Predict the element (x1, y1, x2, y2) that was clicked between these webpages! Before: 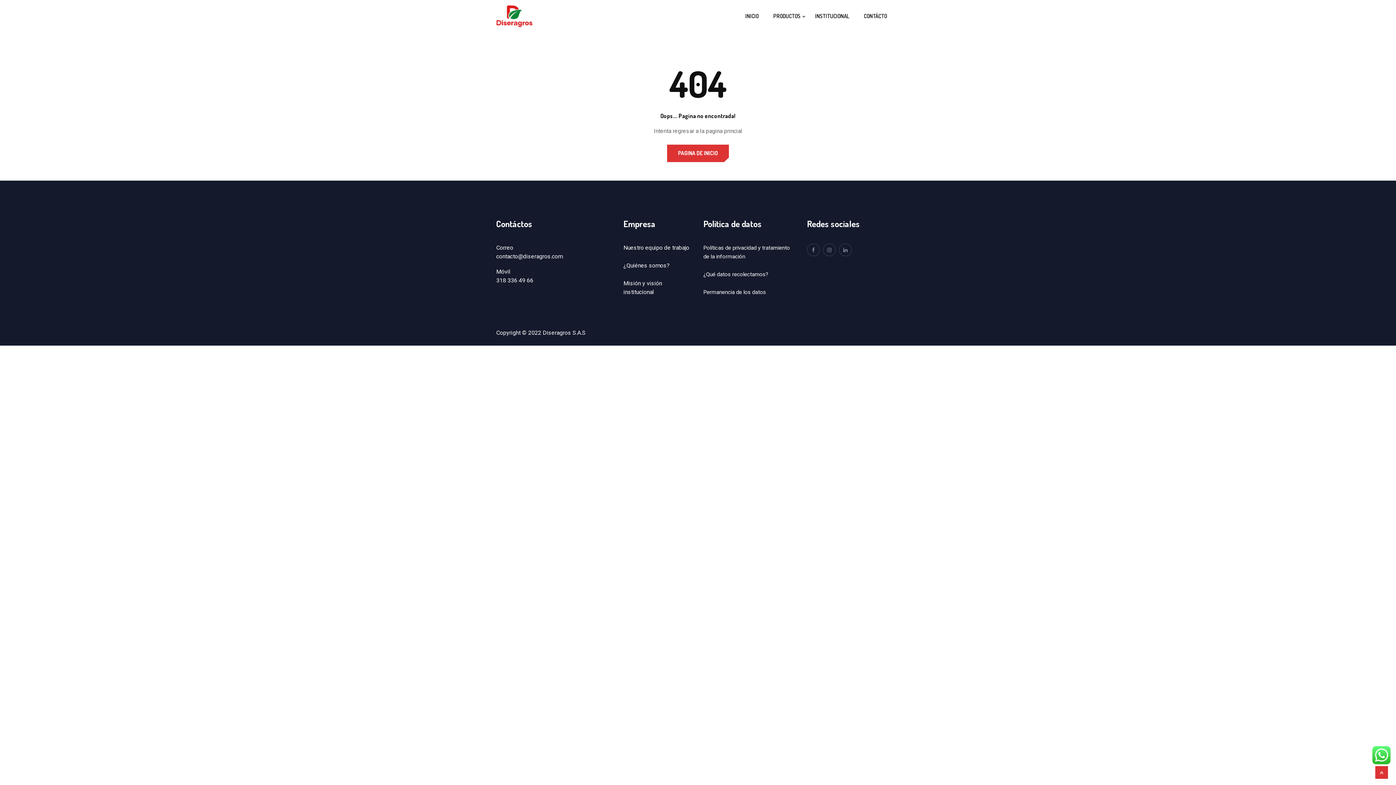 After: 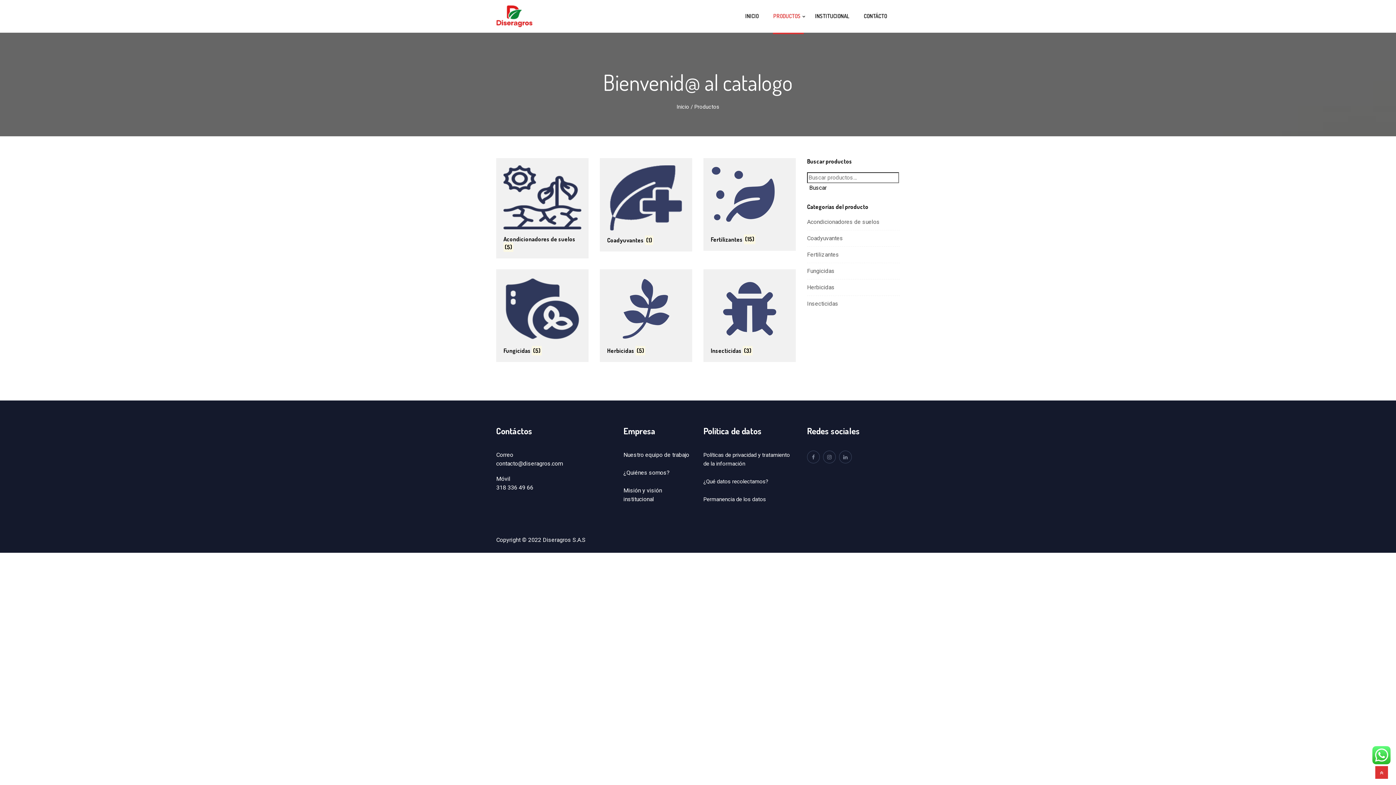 Action: label: PRODUCTOS bbox: (771, 5, 802, 26)